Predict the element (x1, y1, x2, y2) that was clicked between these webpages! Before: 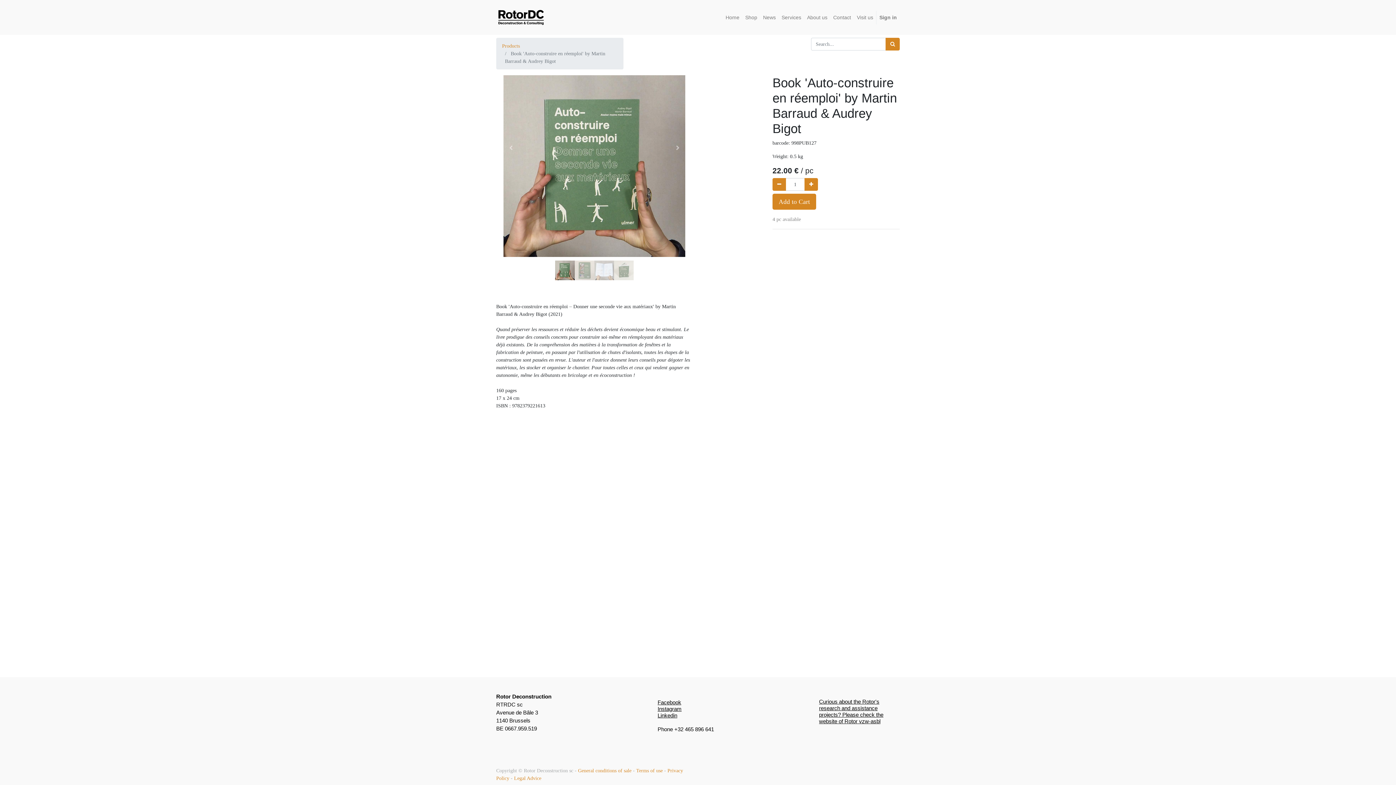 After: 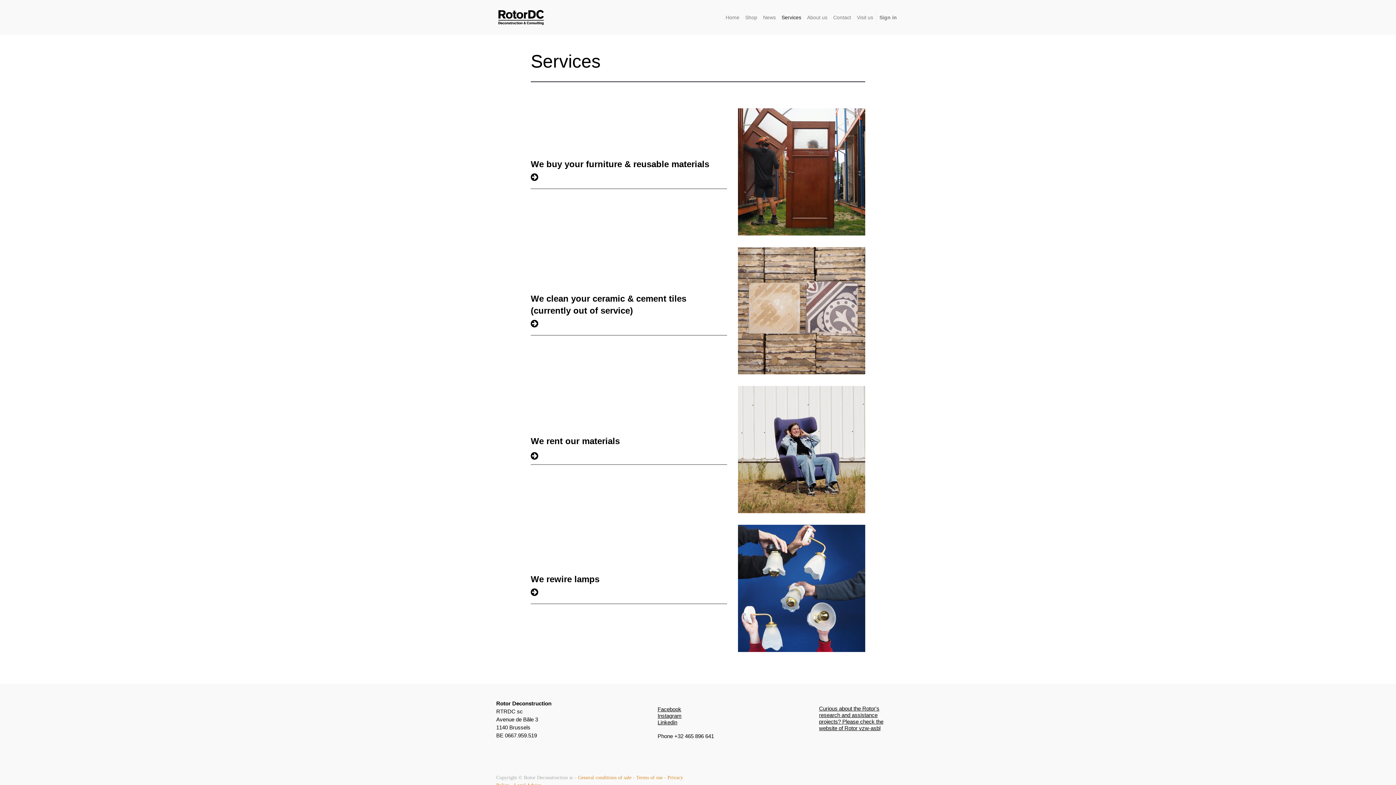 Action: bbox: (778, 10, 804, 24) label: Services